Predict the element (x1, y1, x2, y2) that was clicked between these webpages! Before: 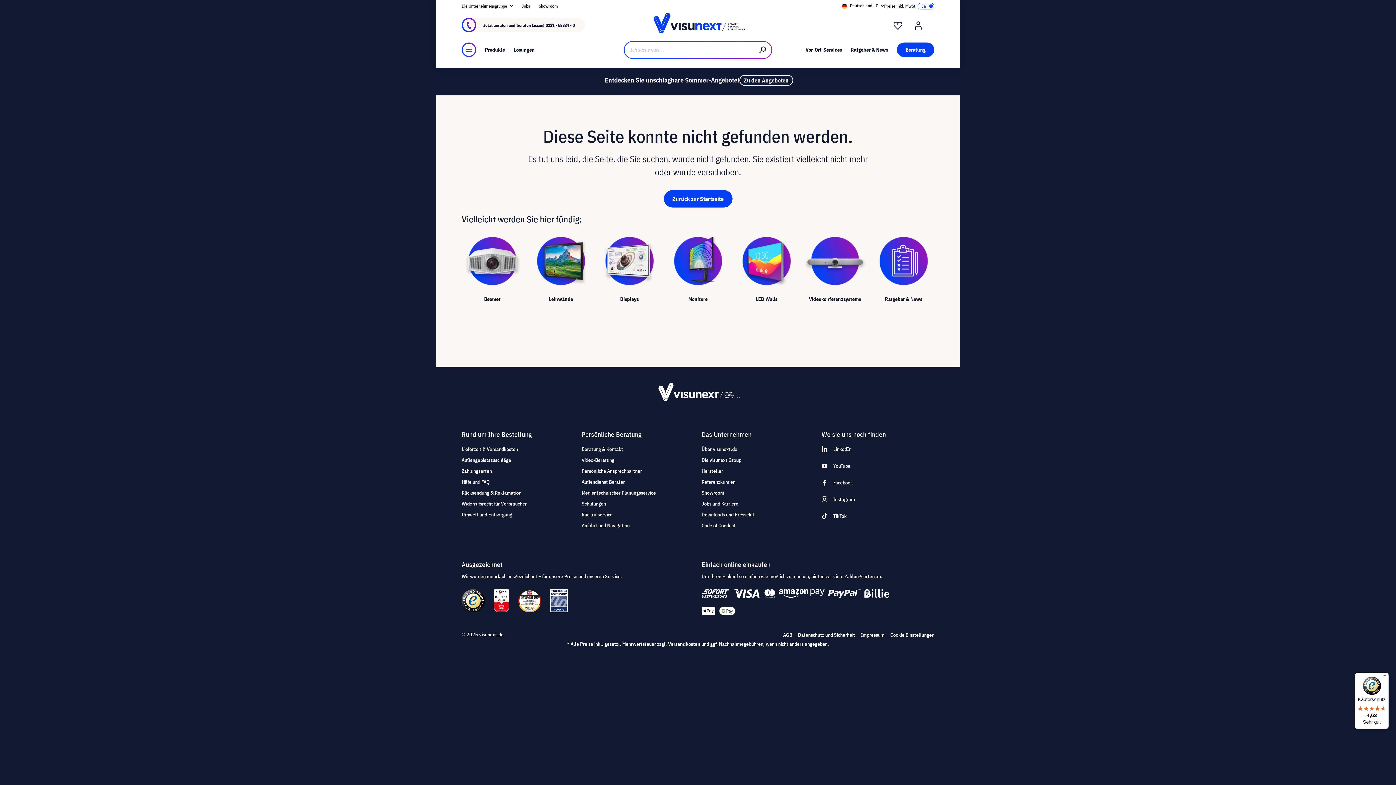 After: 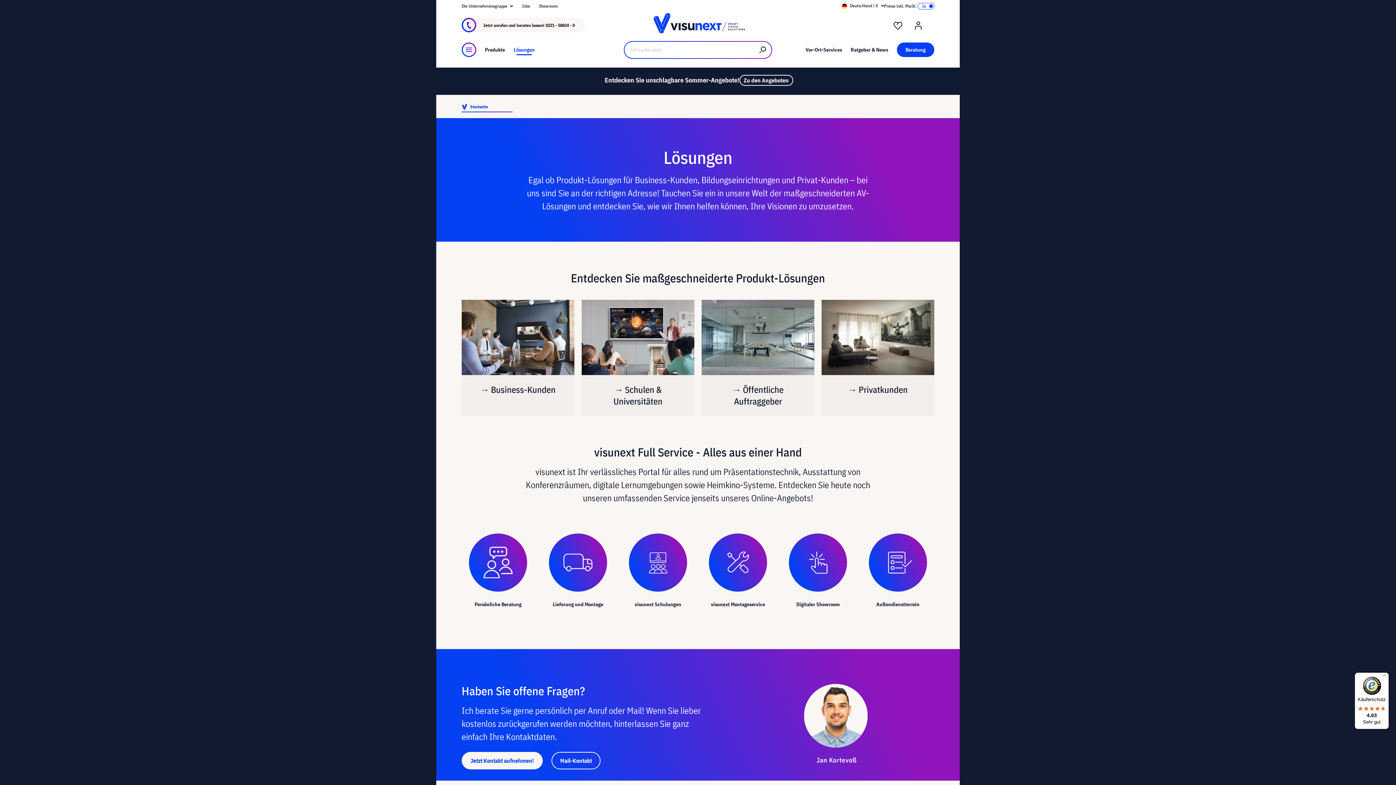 Action: label: Lösungen bbox: (513, 45, 534, 54)